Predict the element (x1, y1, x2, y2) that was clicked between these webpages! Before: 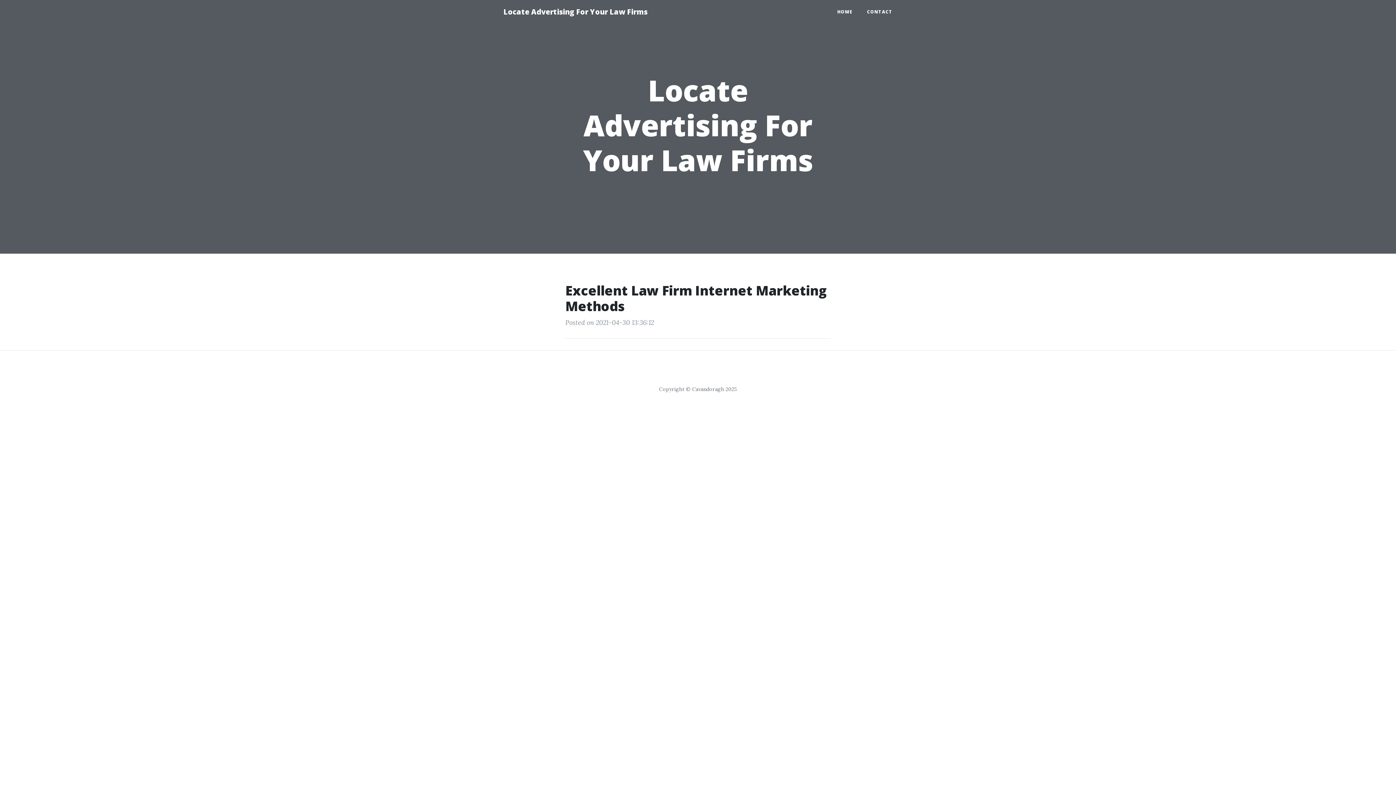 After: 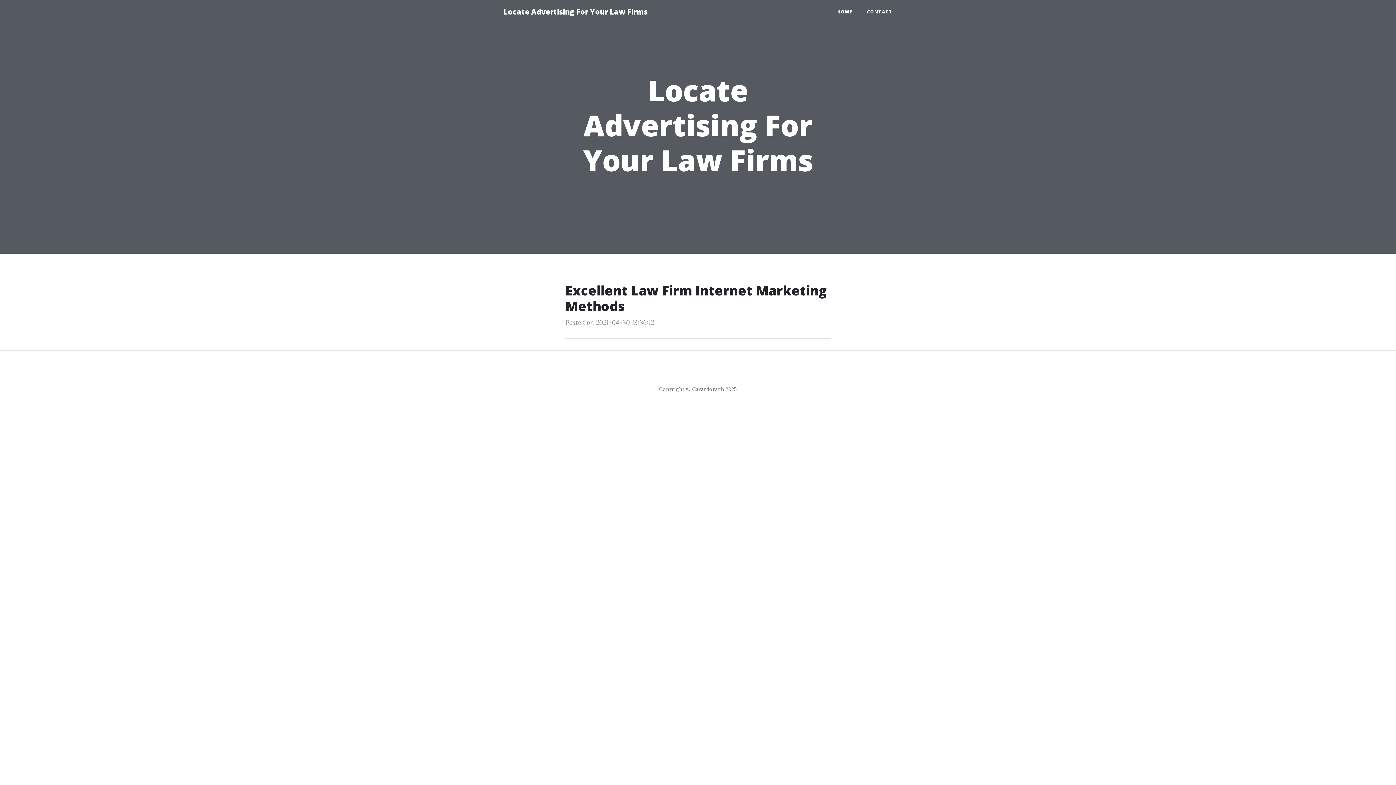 Action: bbox: (496, 2, 654, 21) label: Locate Advertising For Your Law Firms